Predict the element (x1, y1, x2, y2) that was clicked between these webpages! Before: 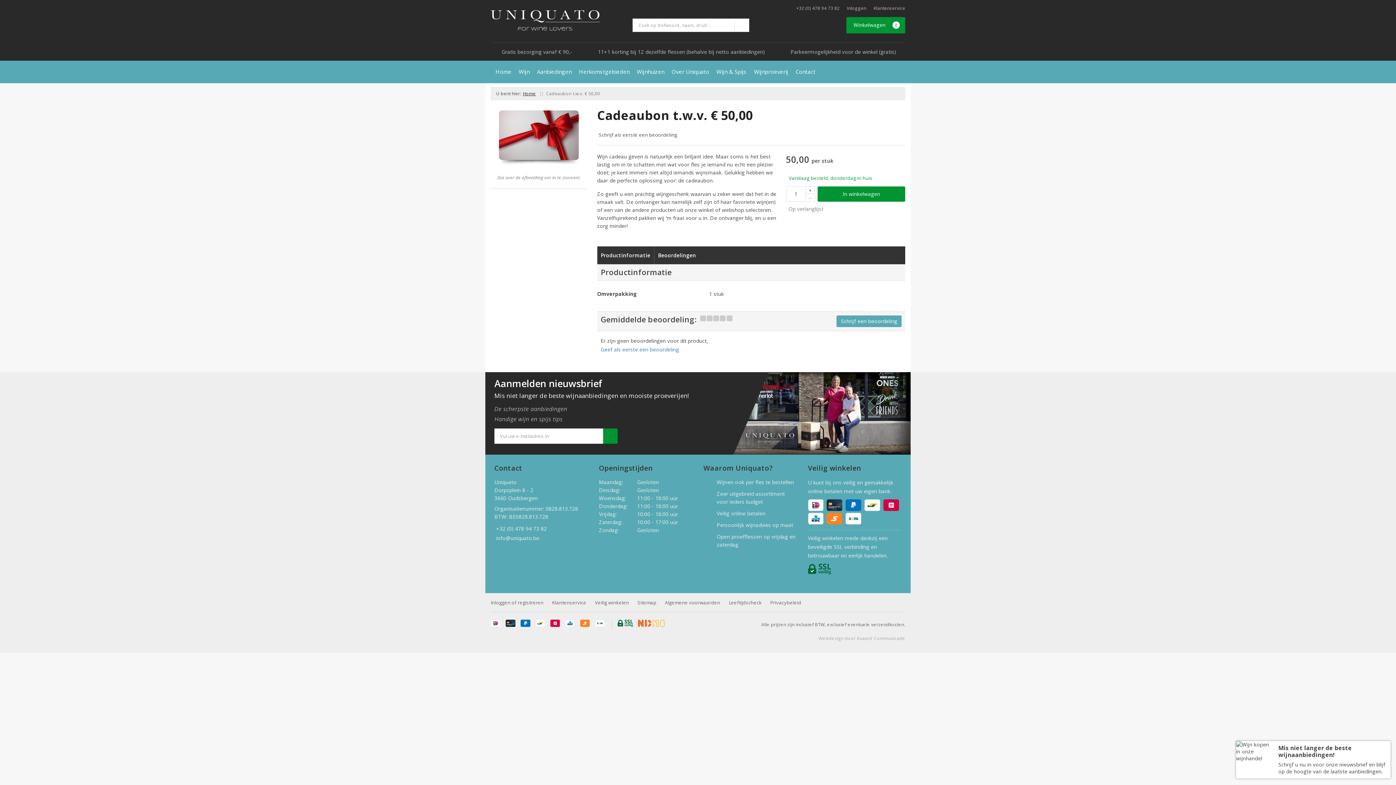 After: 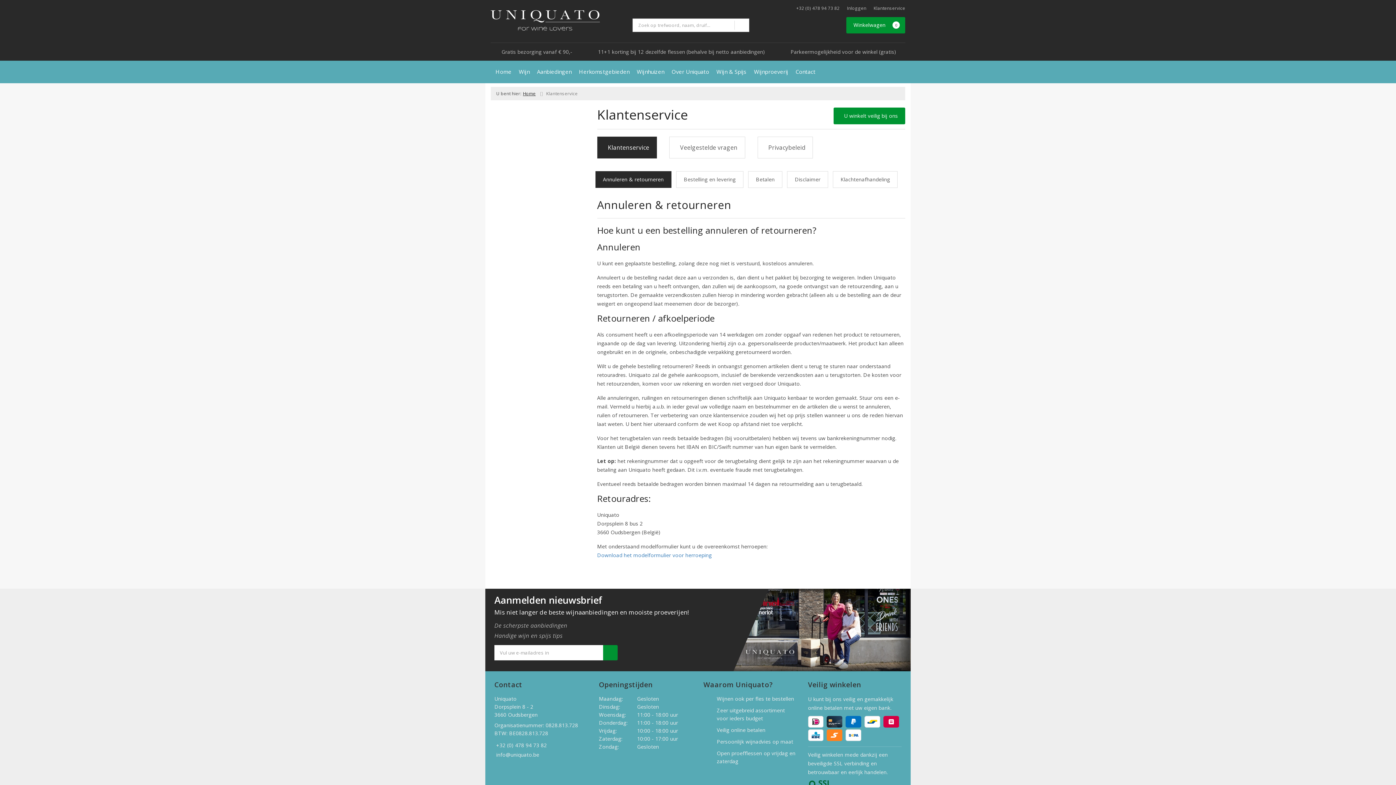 Action: bbox: (490, 620, 500, 629)